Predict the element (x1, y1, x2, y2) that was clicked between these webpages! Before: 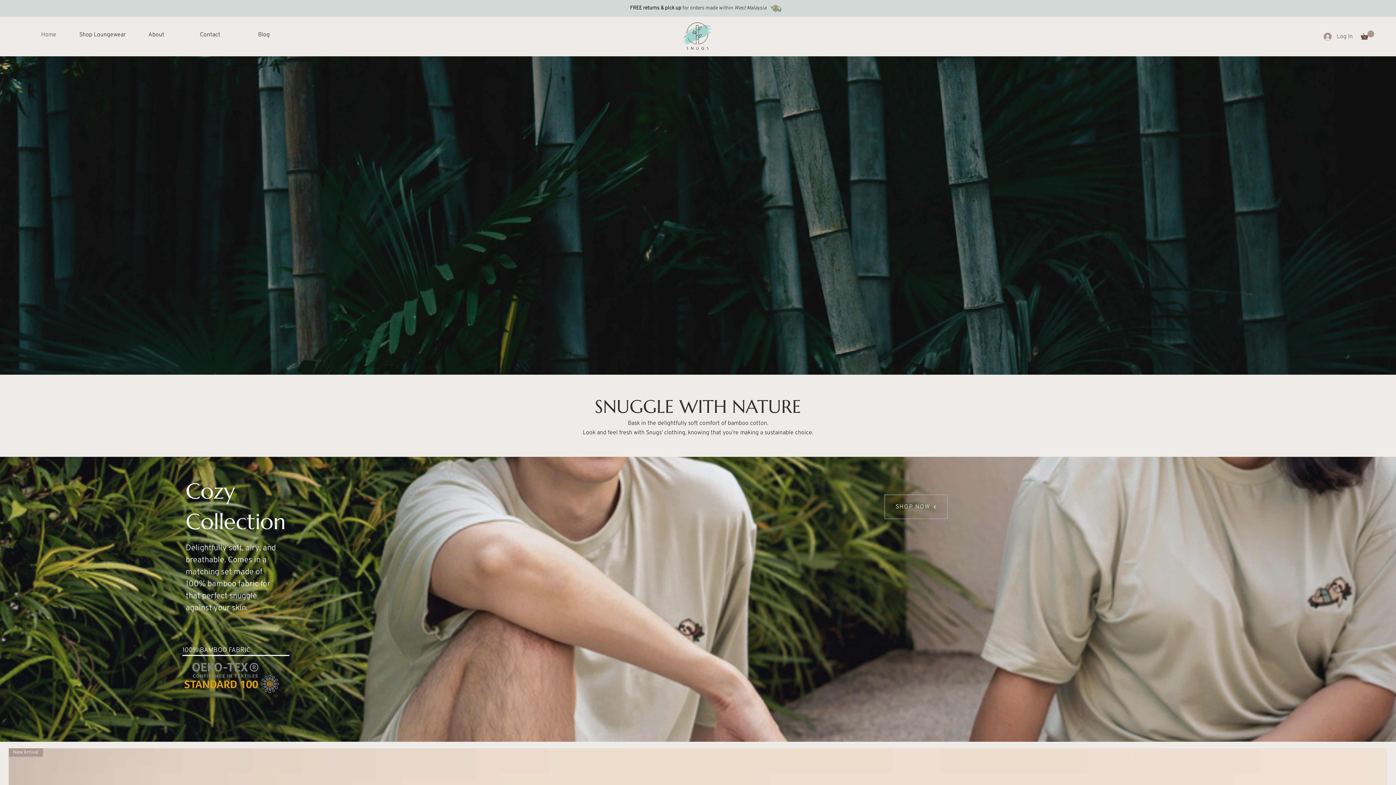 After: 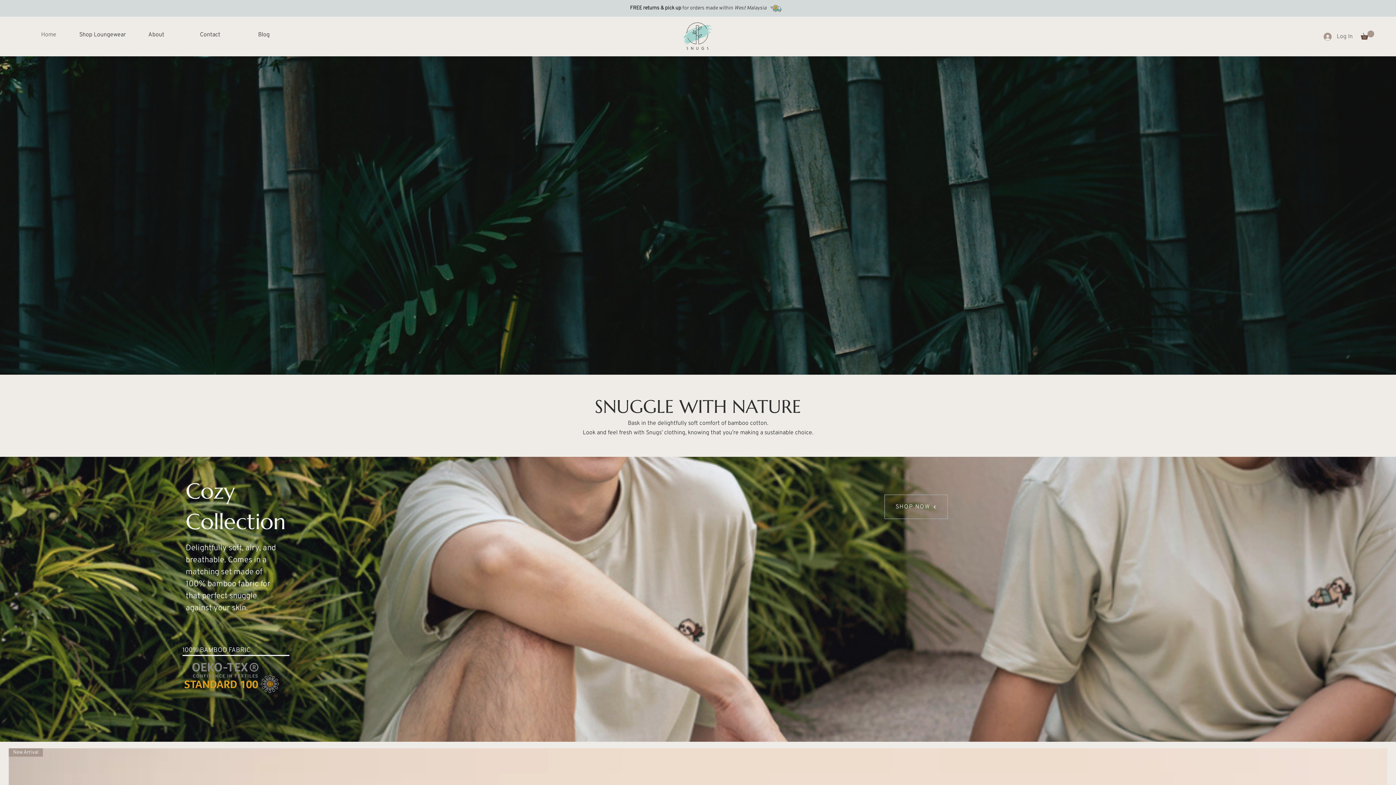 Action: bbox: (1361, 30, 1374, 39)